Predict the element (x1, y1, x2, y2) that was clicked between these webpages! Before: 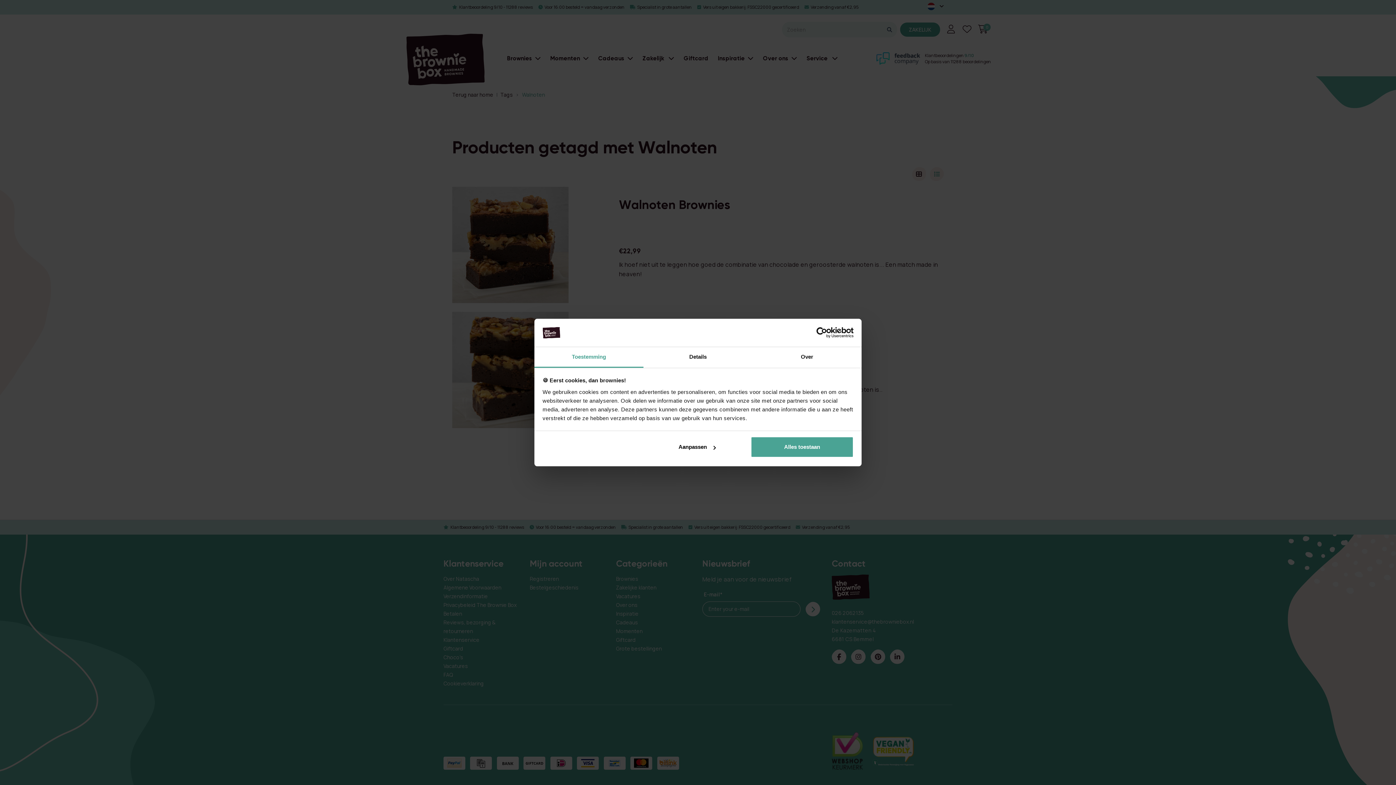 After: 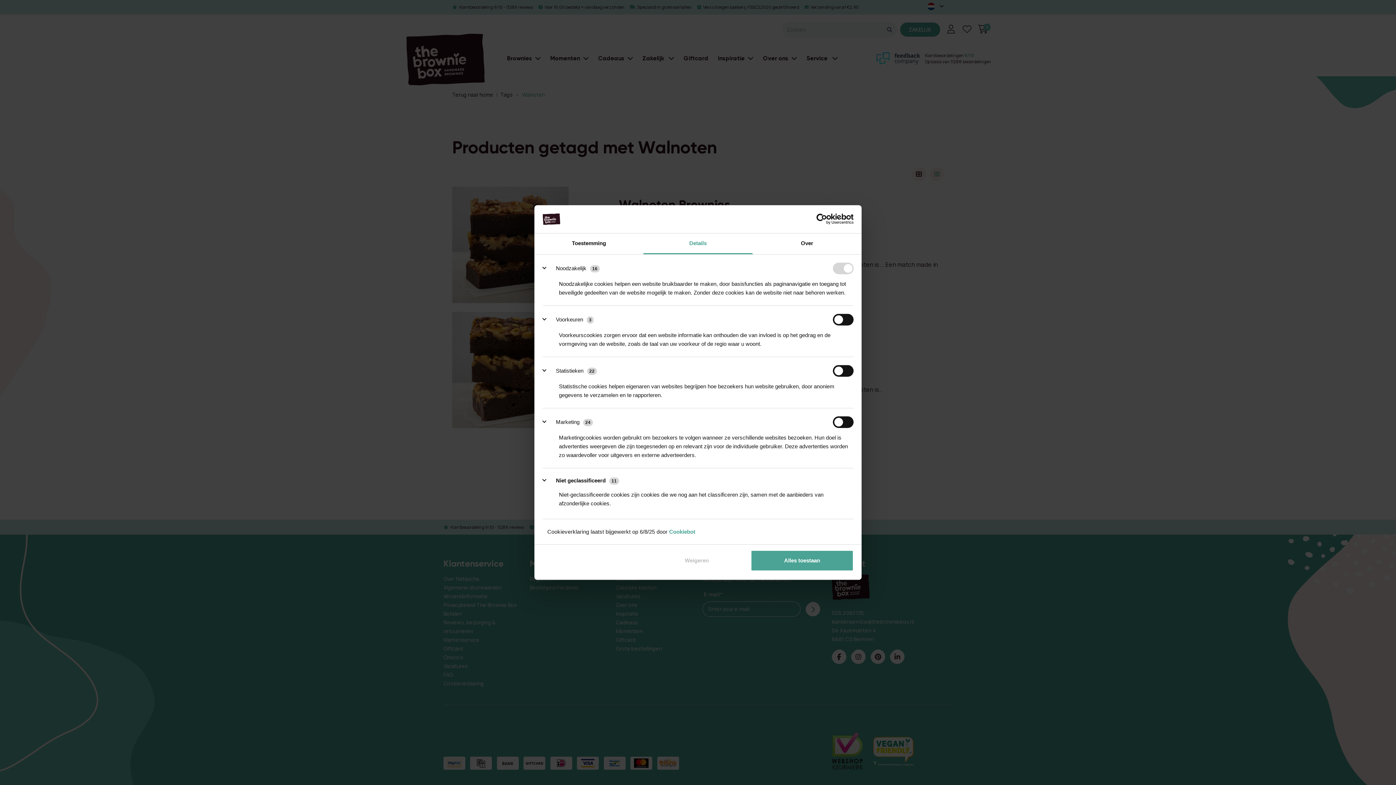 Action: bbox: (645, 436, 748, 457) label: Aanpassen